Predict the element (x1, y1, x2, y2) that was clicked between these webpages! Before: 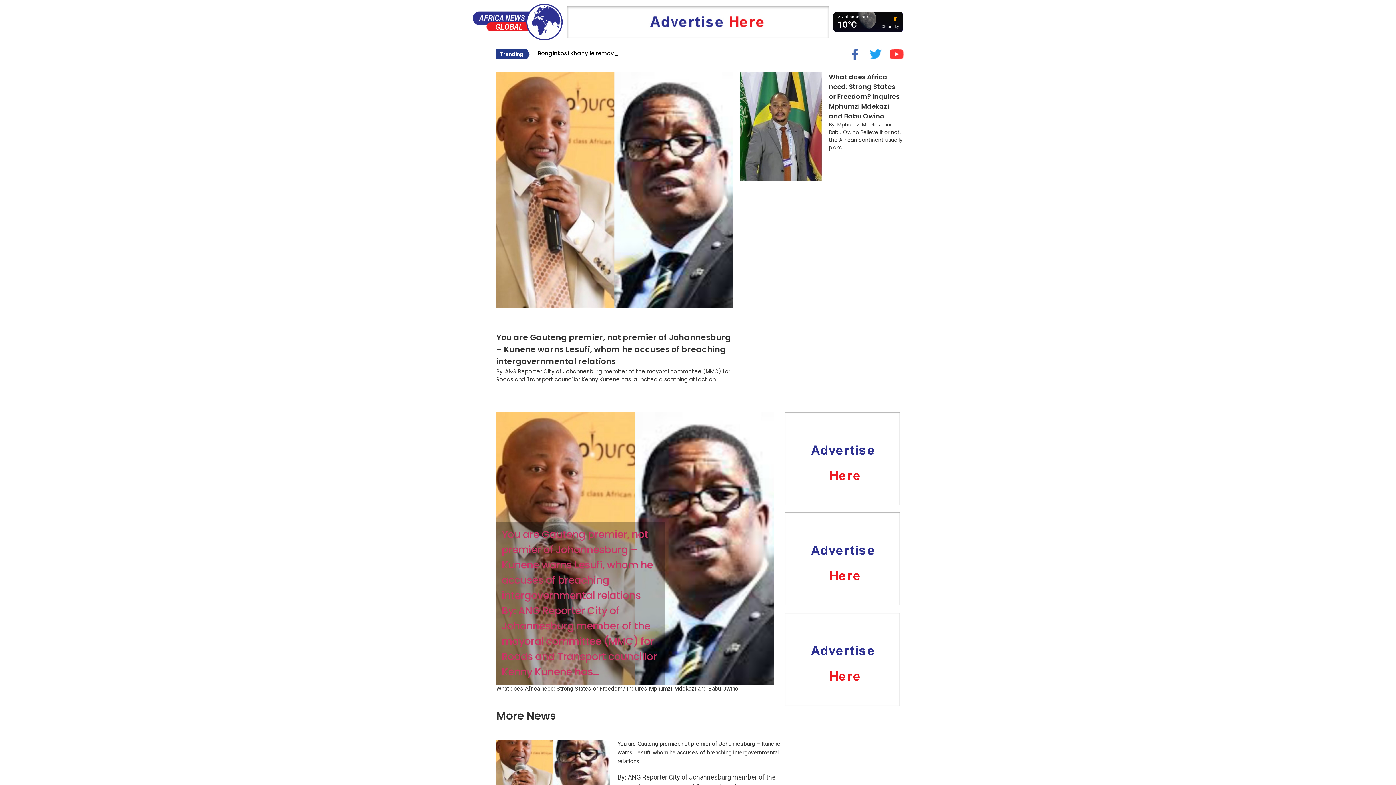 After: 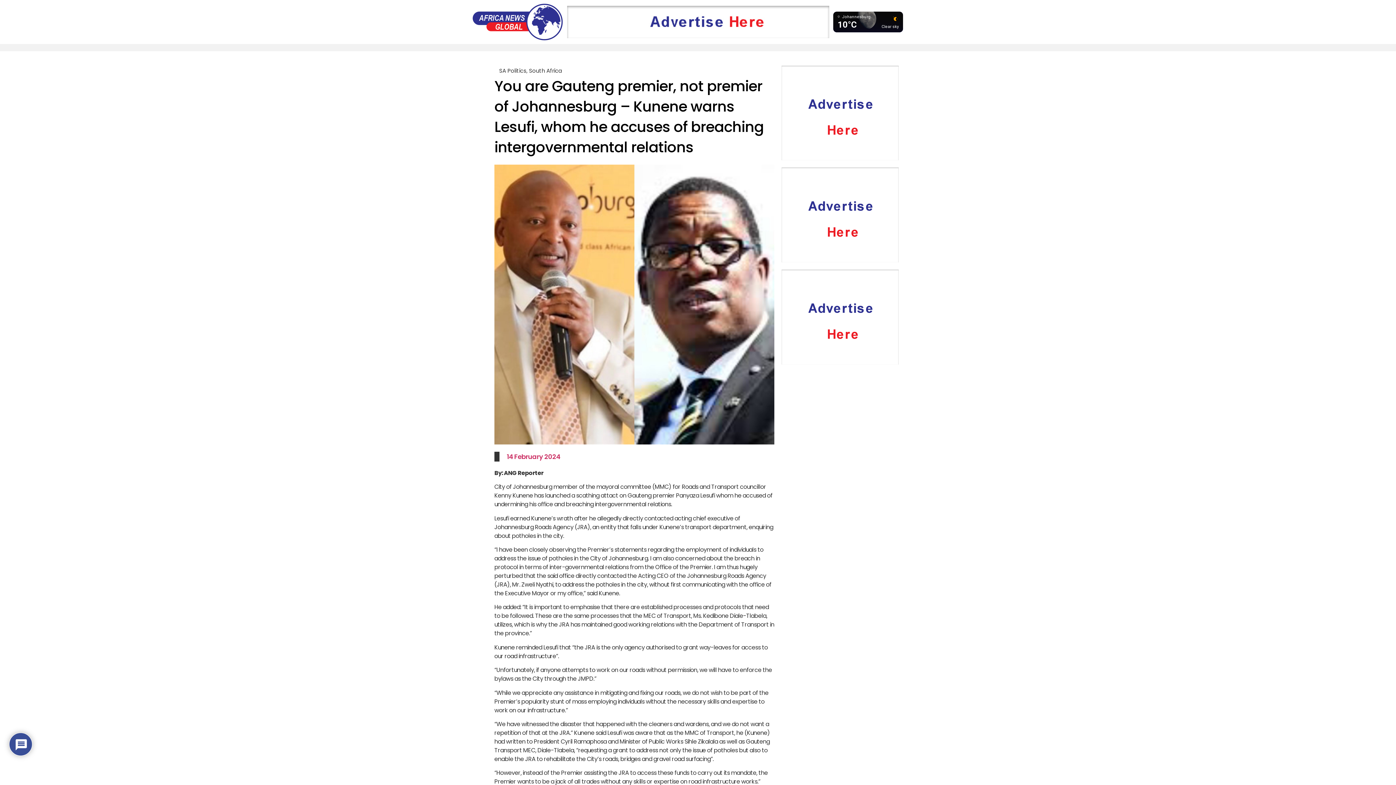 Action: bbox: (496, 331, 731, 367) label: You are Gauteng premier, not premier of Johannesburg – Kunene warns Lesufi, whom he accuses of breaching intergovernmental relations